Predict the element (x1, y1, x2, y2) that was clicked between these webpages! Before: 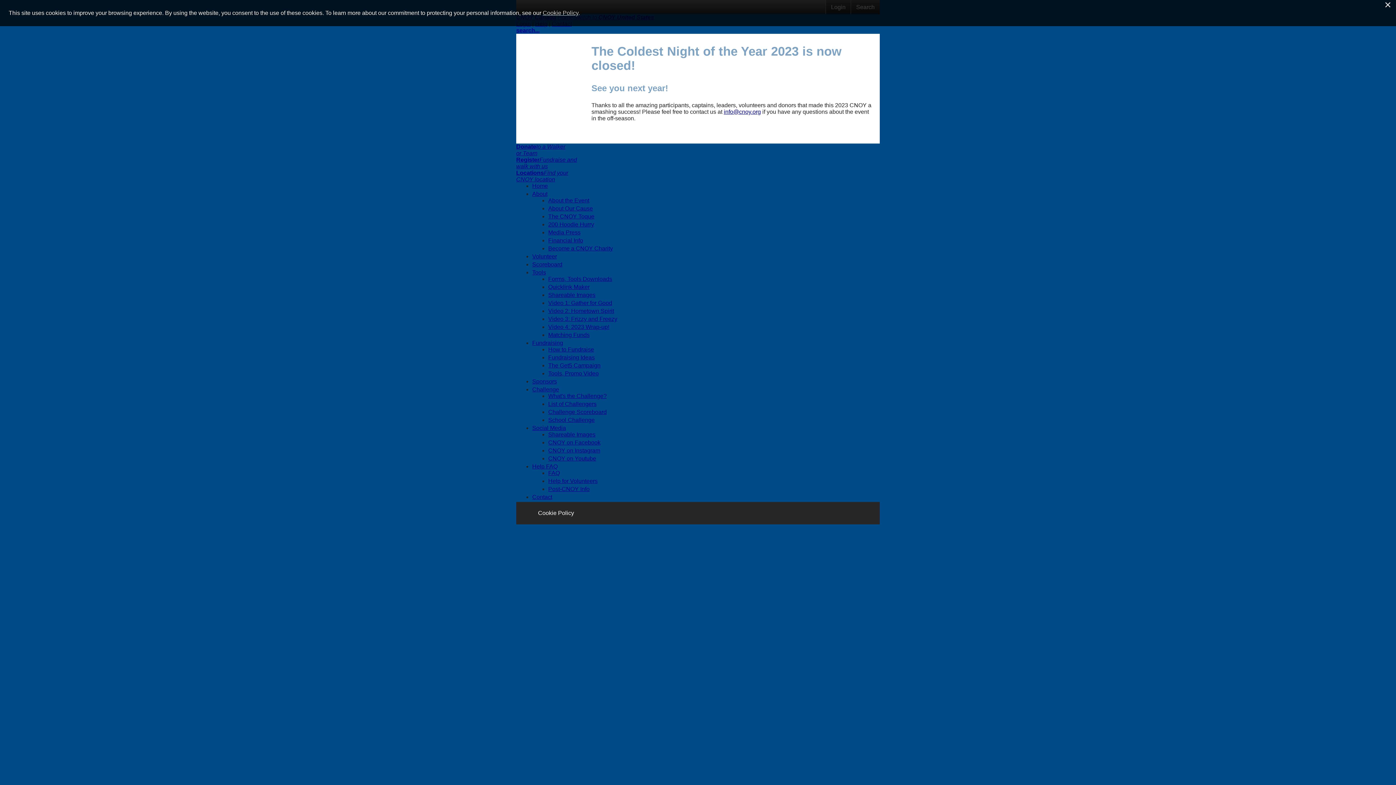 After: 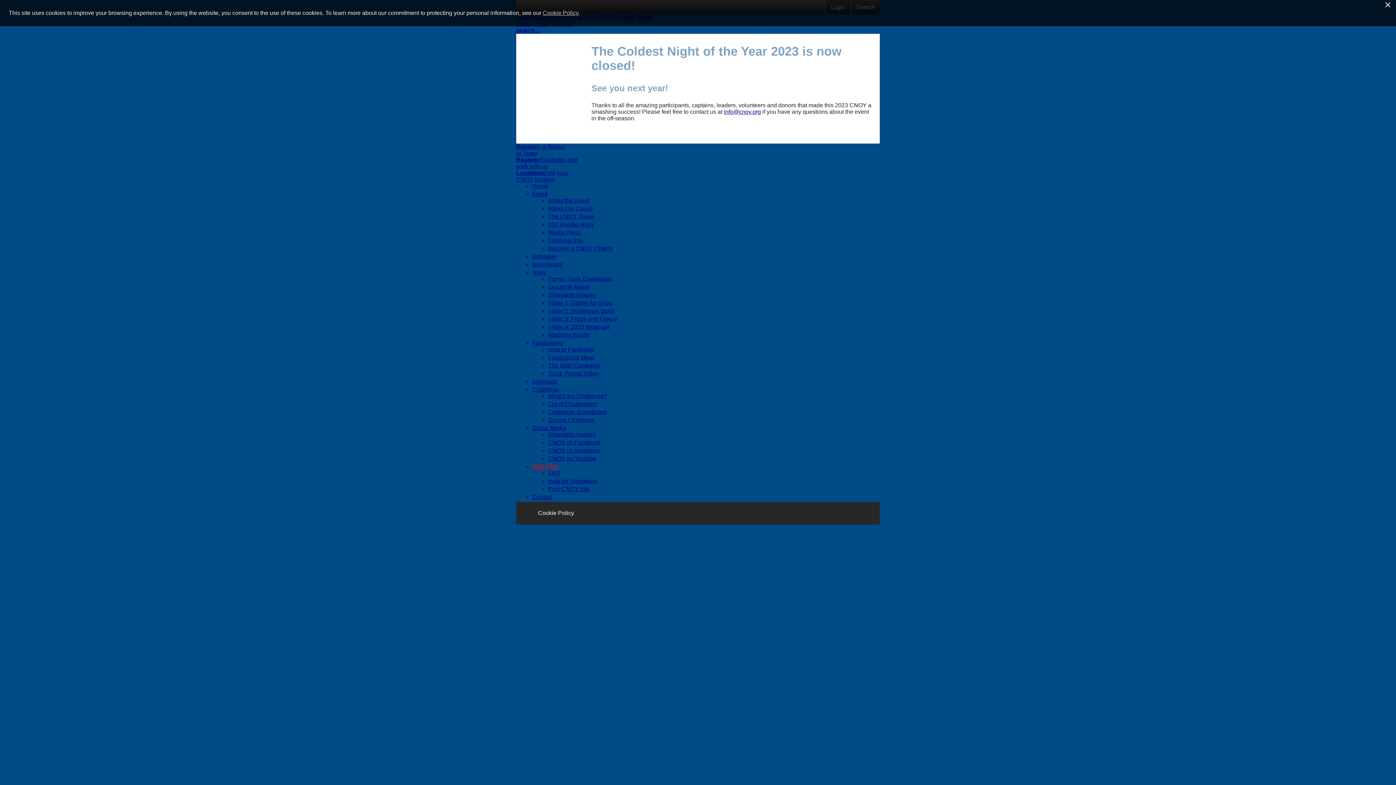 Action: label: Help FAQ bbox: (532, 463, 557, 469)